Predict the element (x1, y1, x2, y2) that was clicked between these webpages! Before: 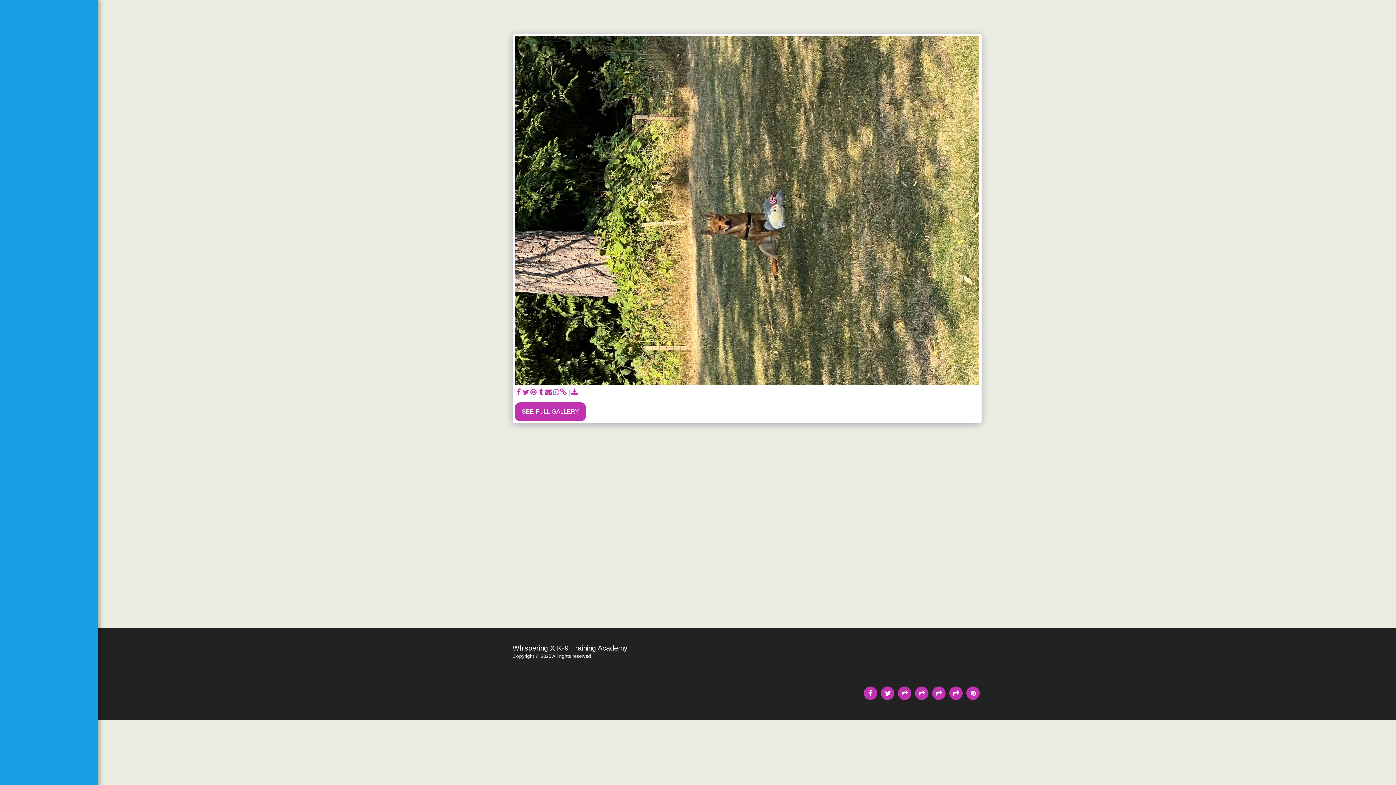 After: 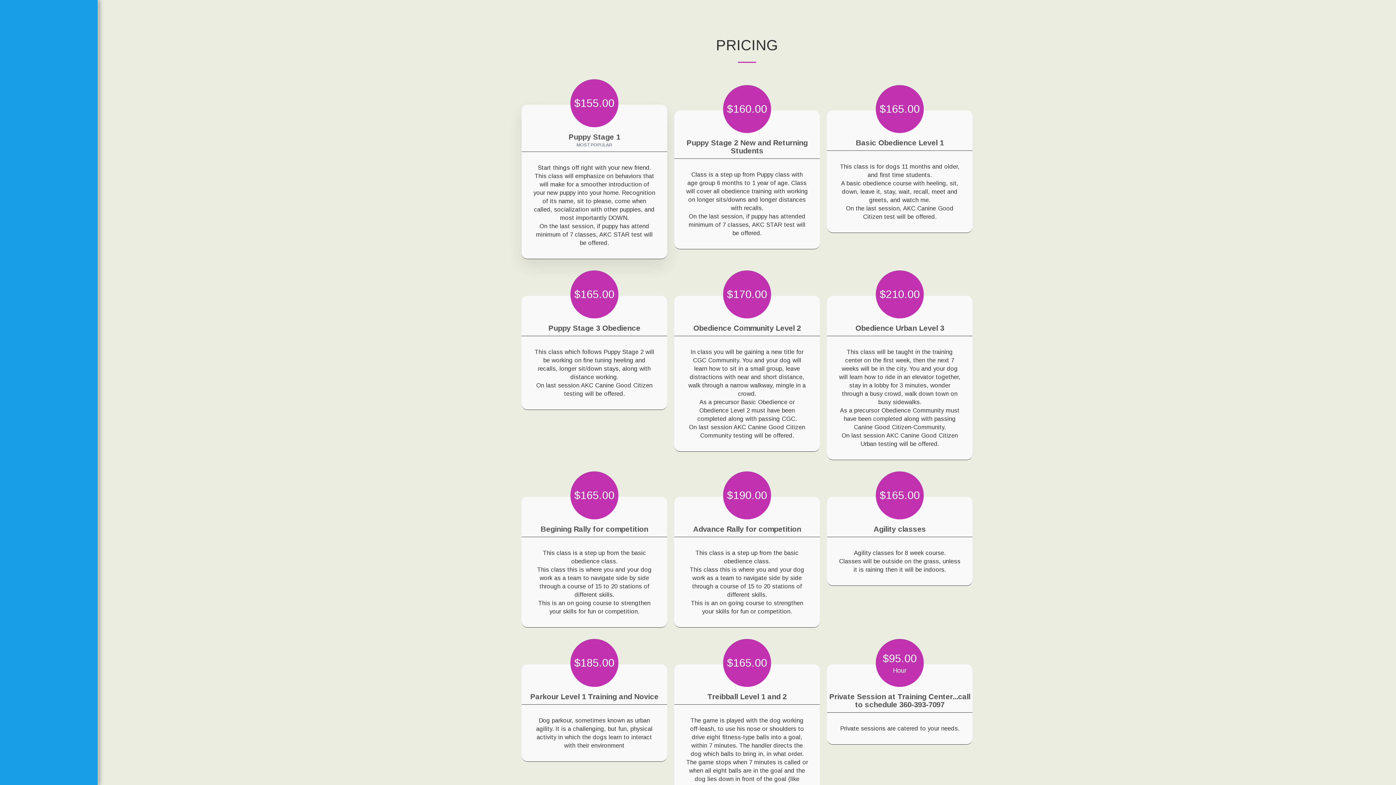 Action: bbox: (30, 164, 67, 179) label: PRICING